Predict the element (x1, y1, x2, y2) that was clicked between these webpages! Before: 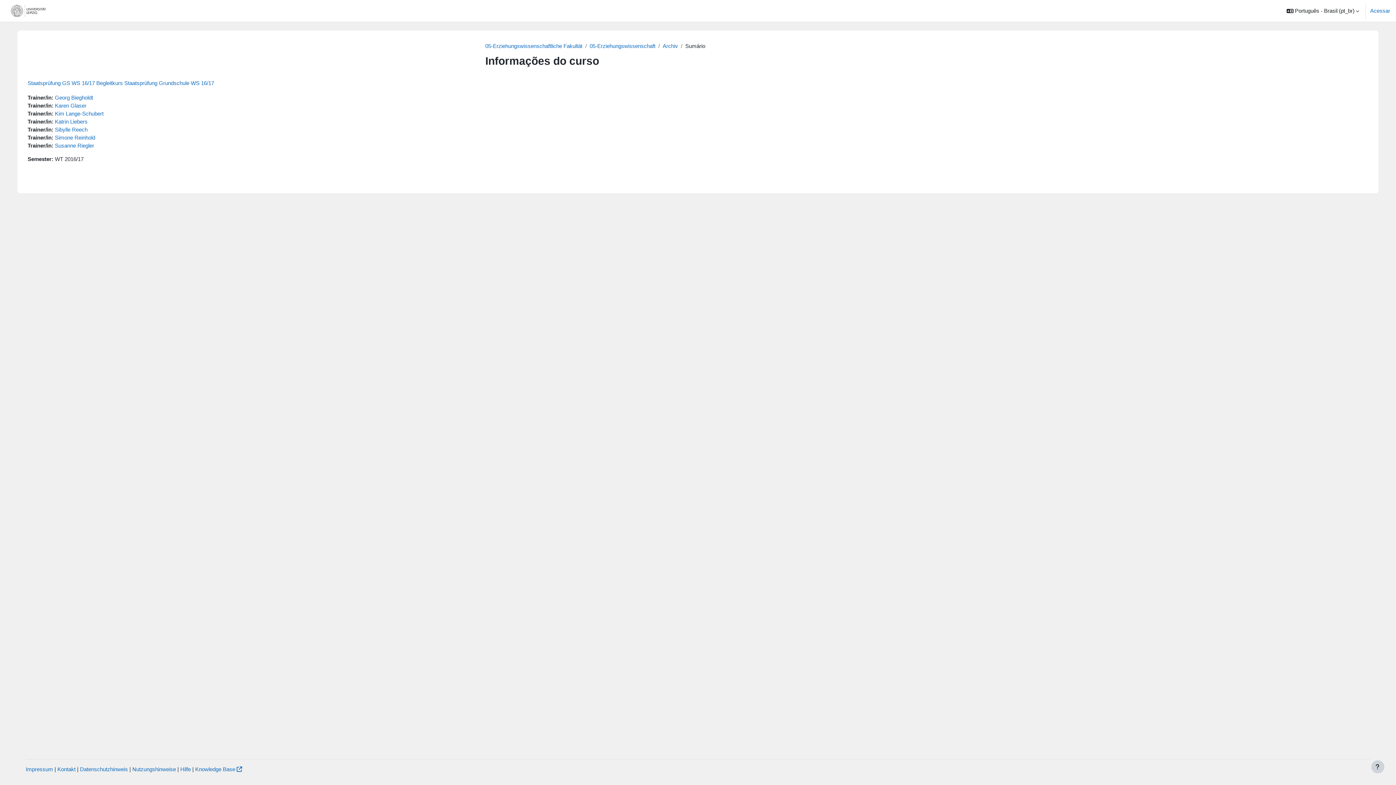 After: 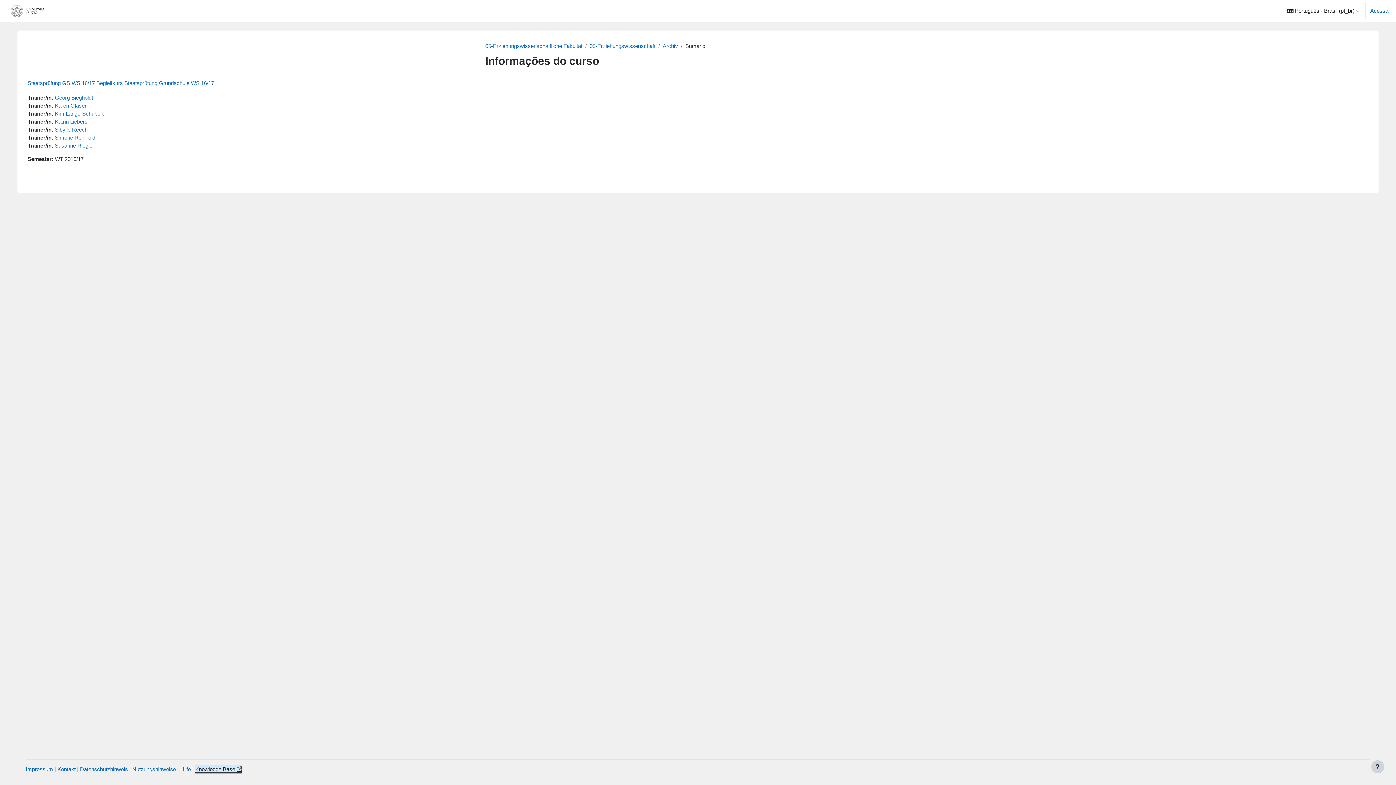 Action: bbox: (195, 766, 242, 772) label: Knowledge Base